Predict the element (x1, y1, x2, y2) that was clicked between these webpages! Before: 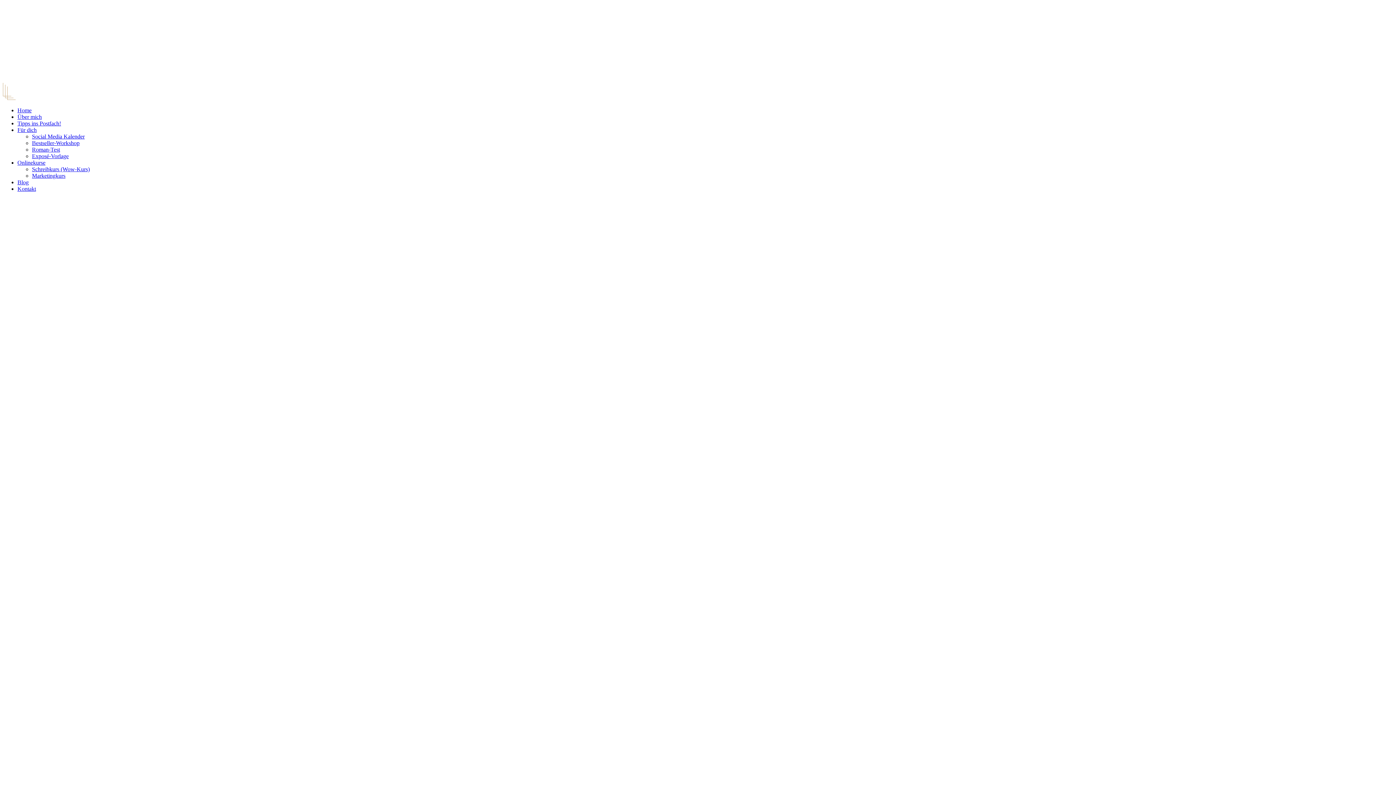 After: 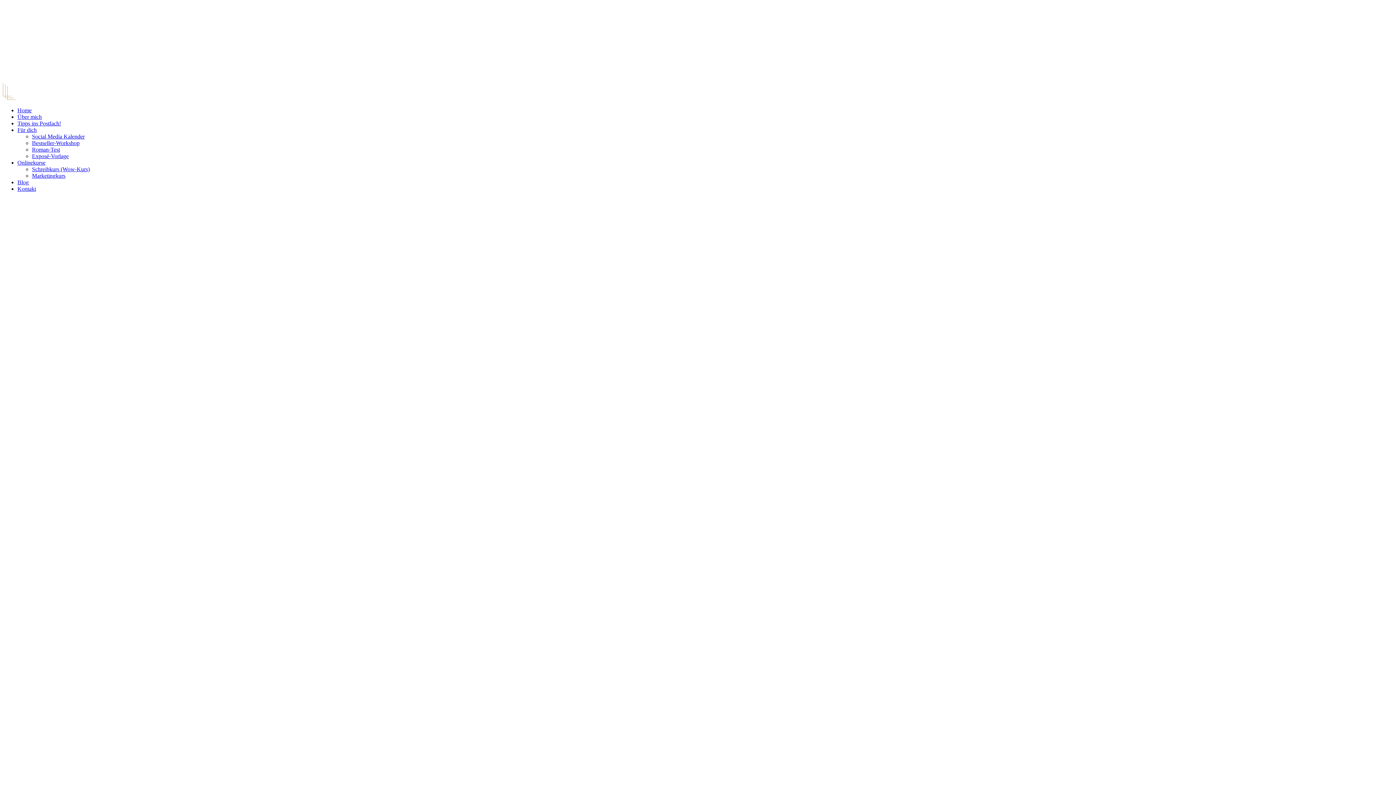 Action: bbox: (17, 179, 28, 185) label: Blog